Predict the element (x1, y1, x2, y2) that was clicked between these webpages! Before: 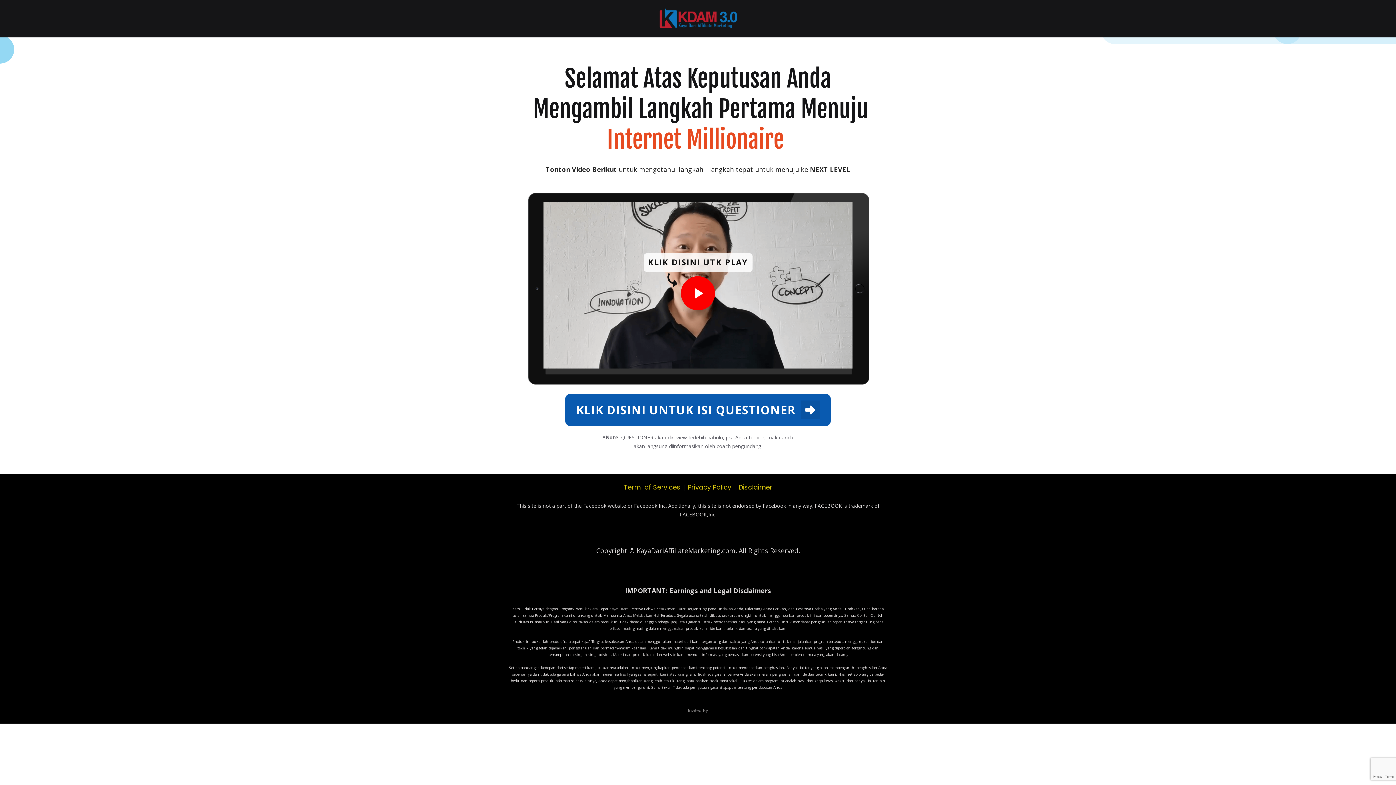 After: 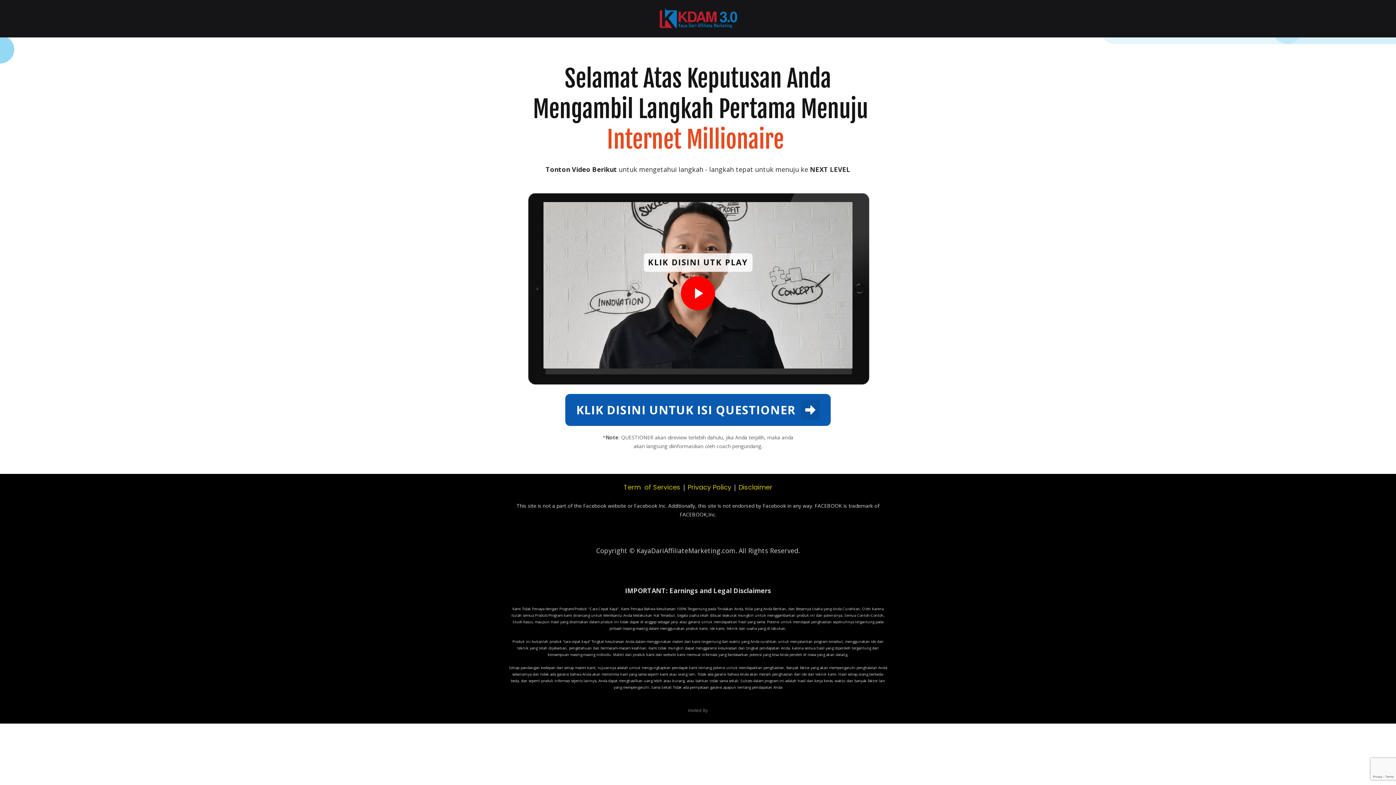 Action: label: Privacy Policy  bbox: (687, 483, 733, 492)